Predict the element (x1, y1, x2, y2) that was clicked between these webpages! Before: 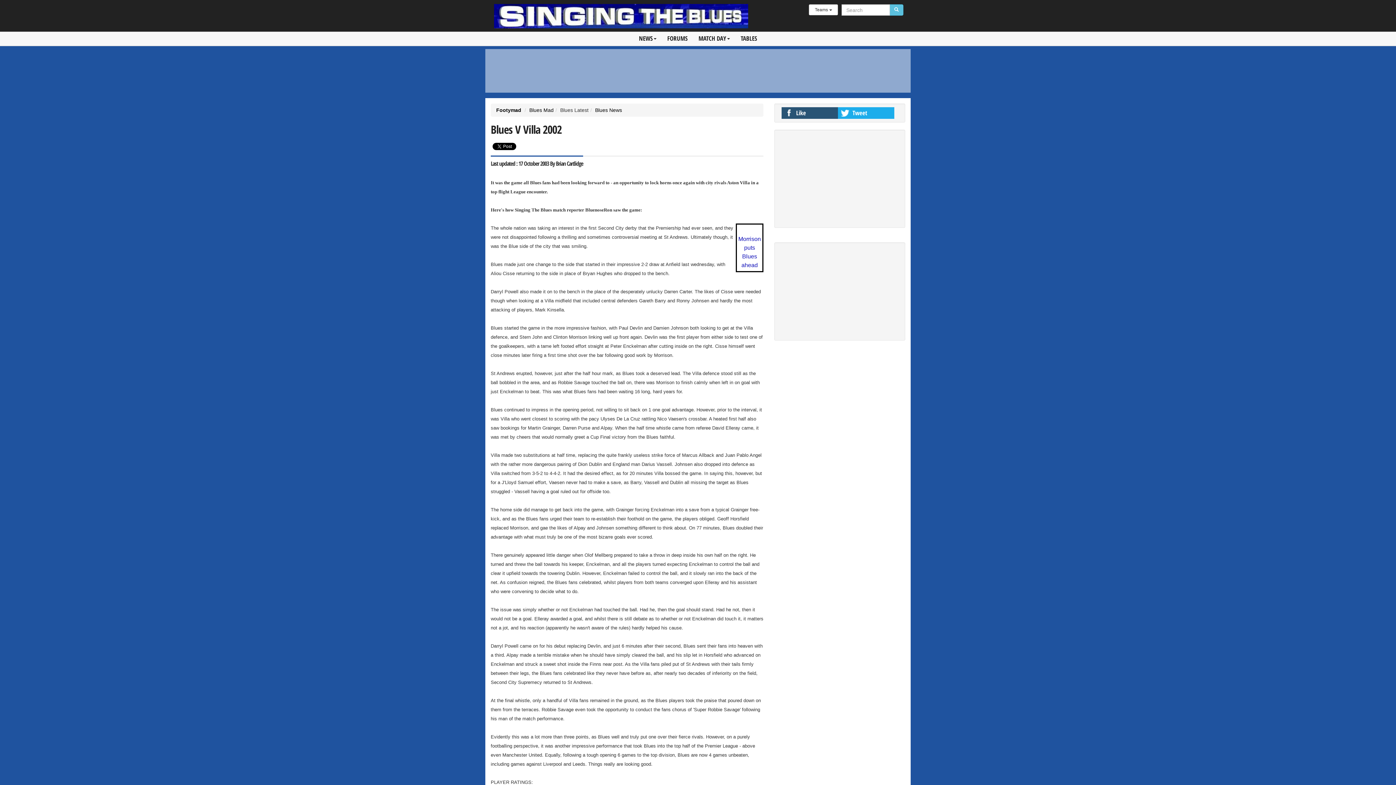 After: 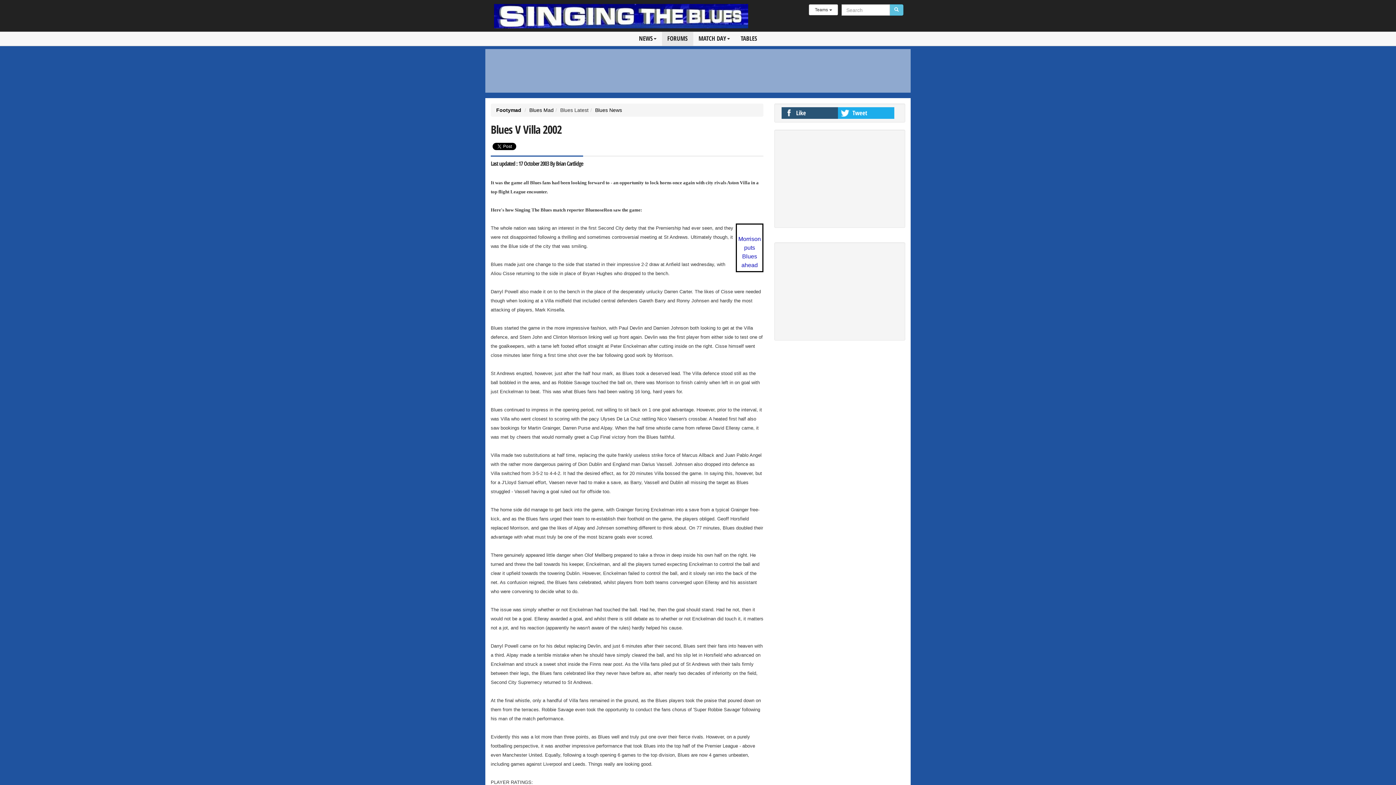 Action: bbox: (662, 31, 693, 45) label: FORUMS